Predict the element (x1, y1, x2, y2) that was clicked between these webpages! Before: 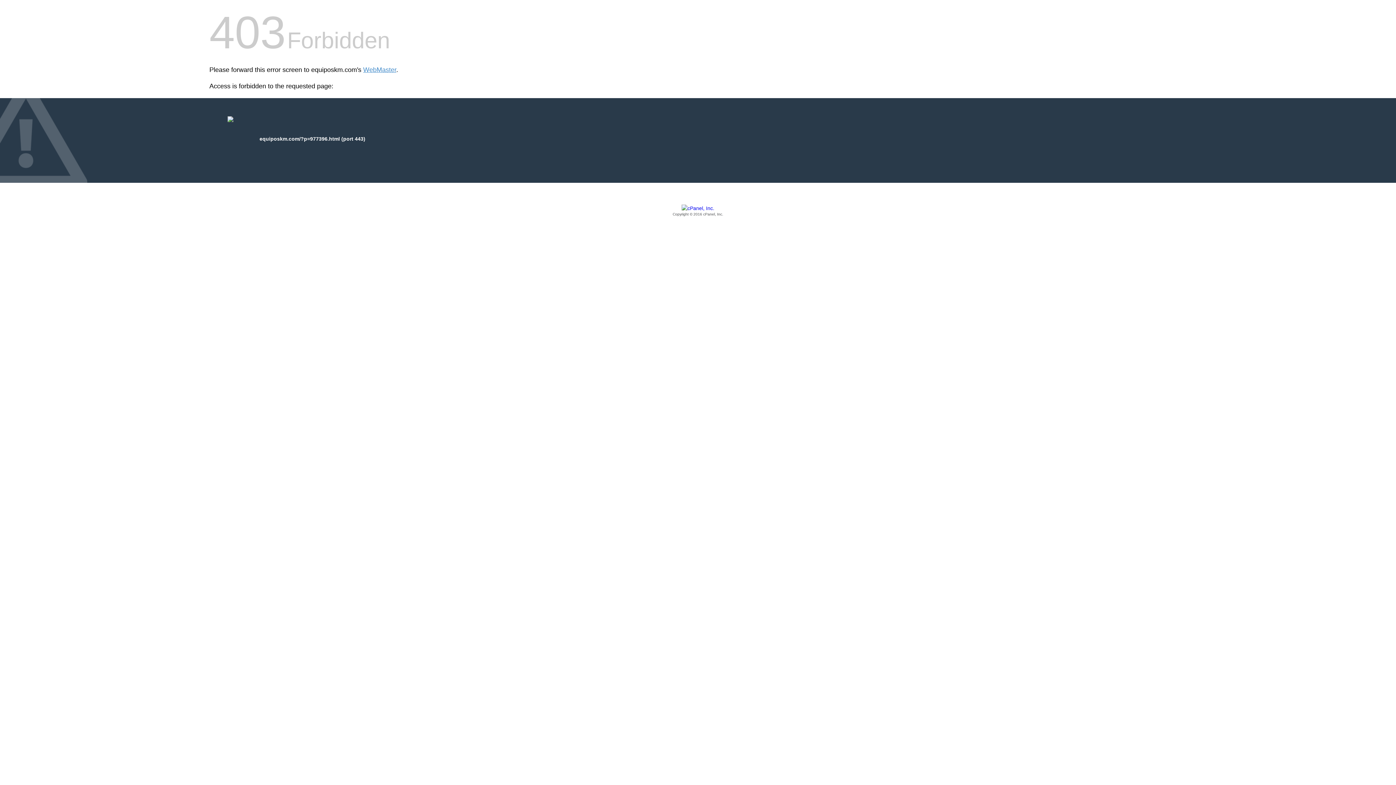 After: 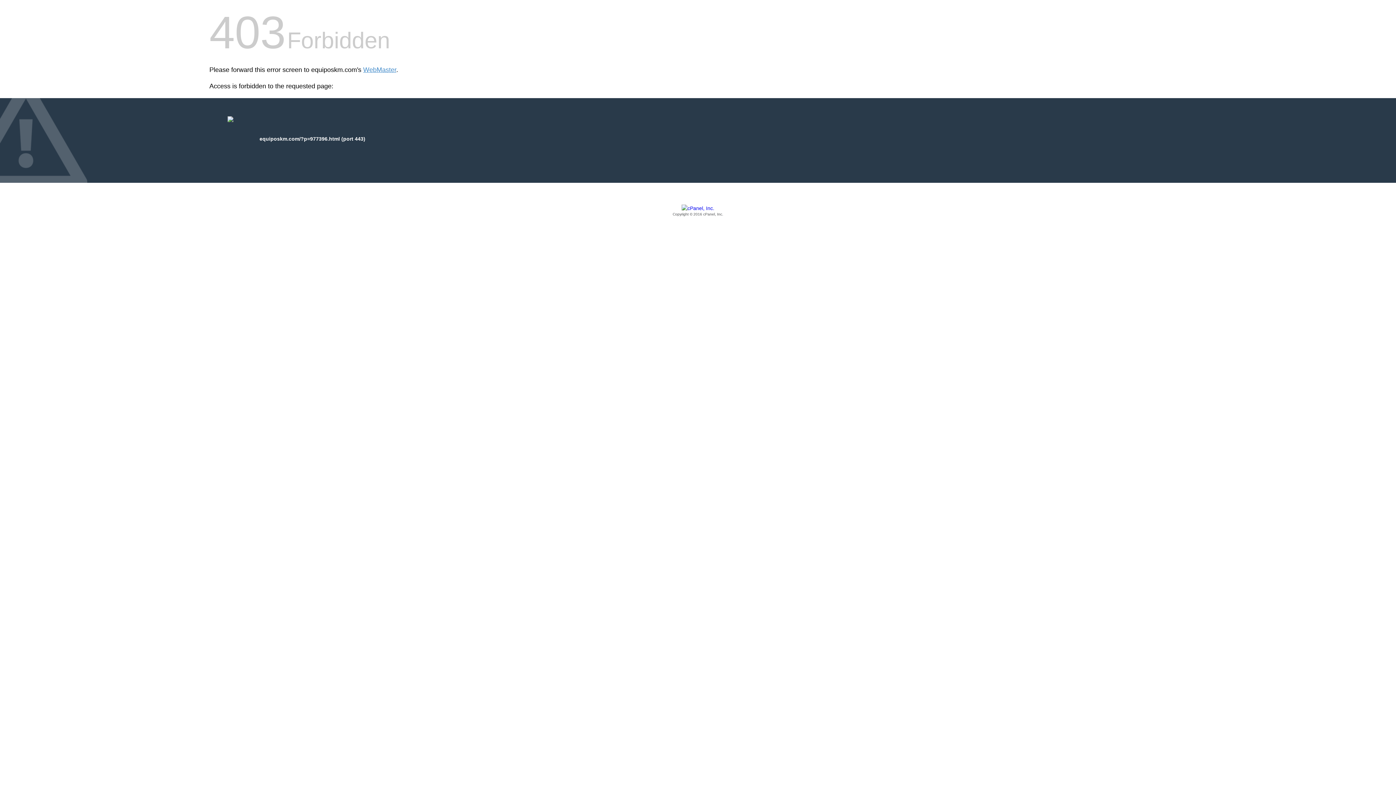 Action: label: Copyright © 2016 cPanel, Inc. bbox: (209, 205, 1186, 217)